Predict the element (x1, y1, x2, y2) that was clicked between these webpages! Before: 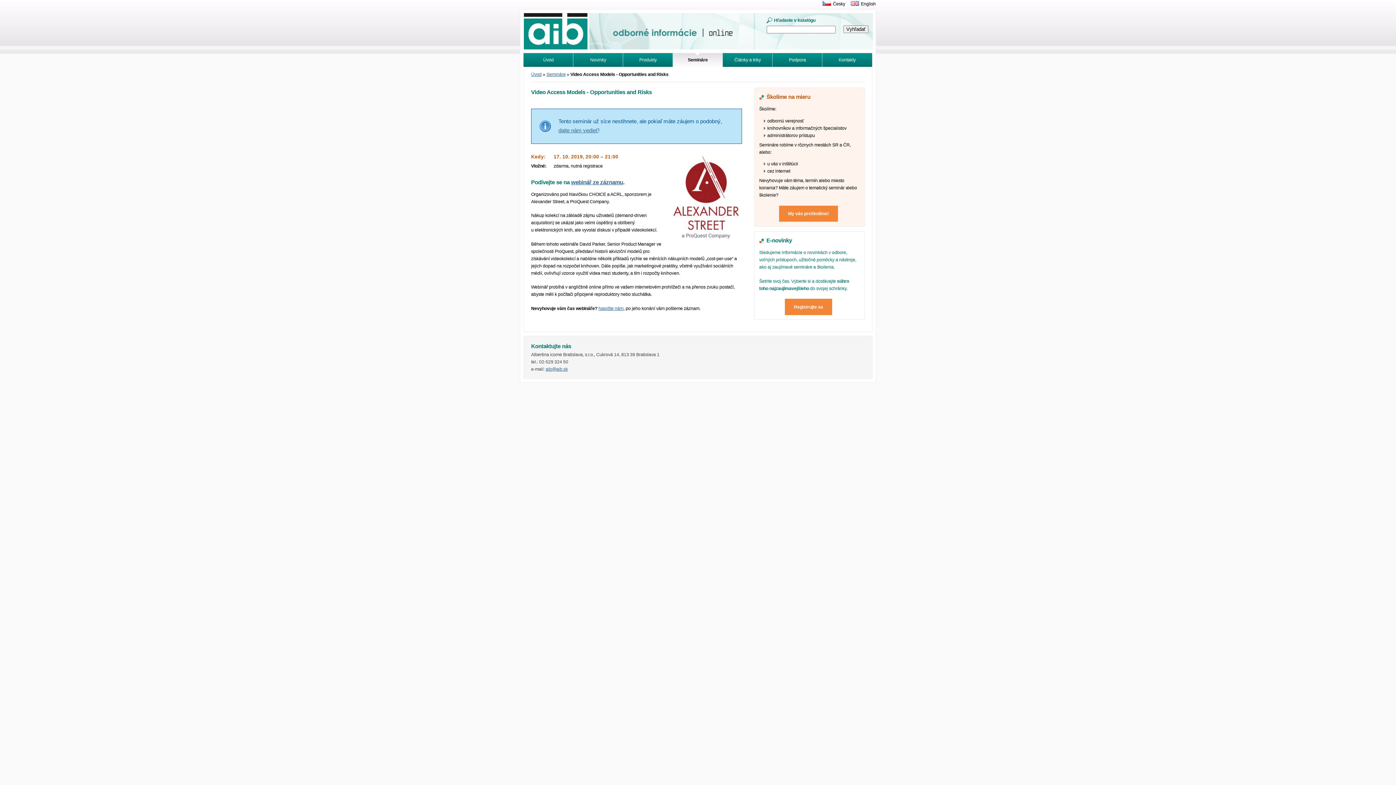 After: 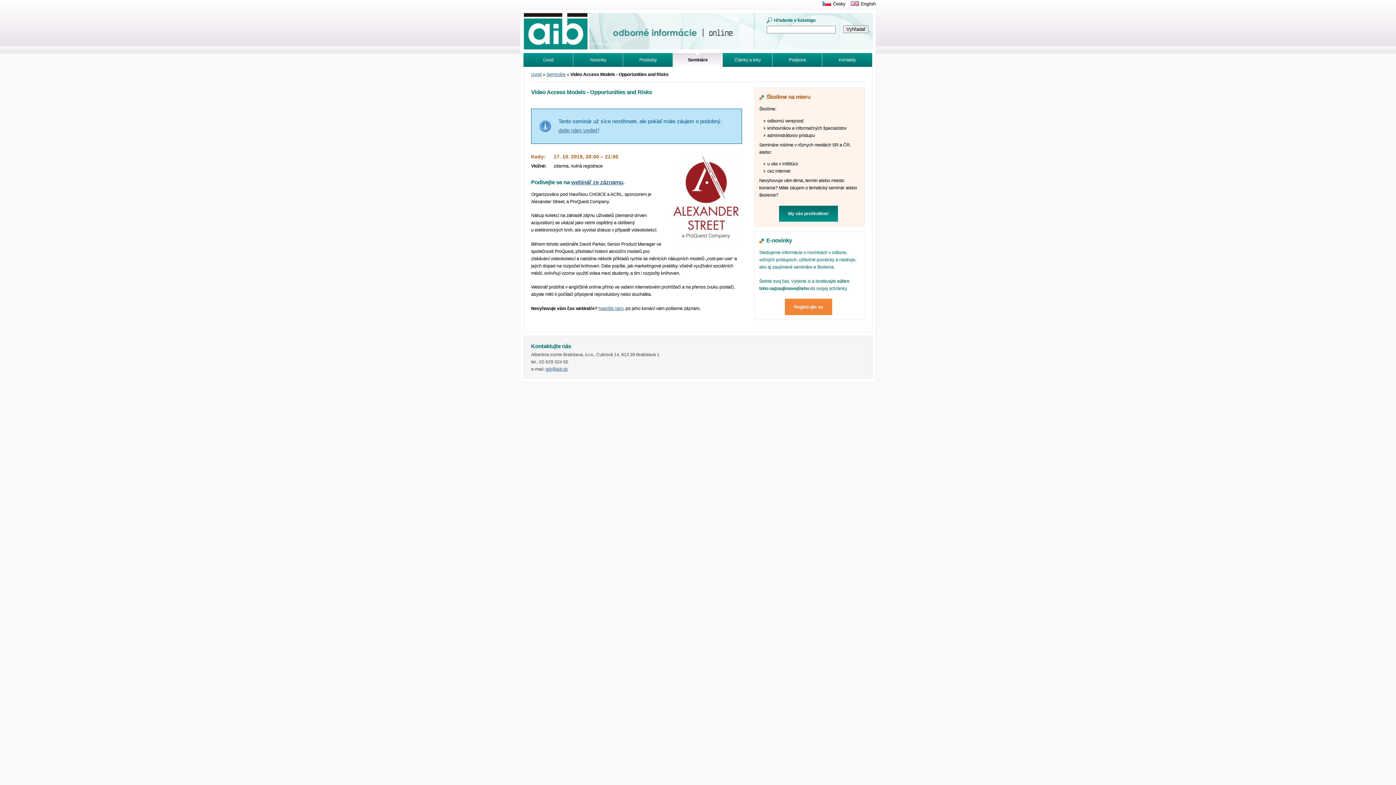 Action: label: My vás preškolíme! bbox: (779, 205, 838, 221)